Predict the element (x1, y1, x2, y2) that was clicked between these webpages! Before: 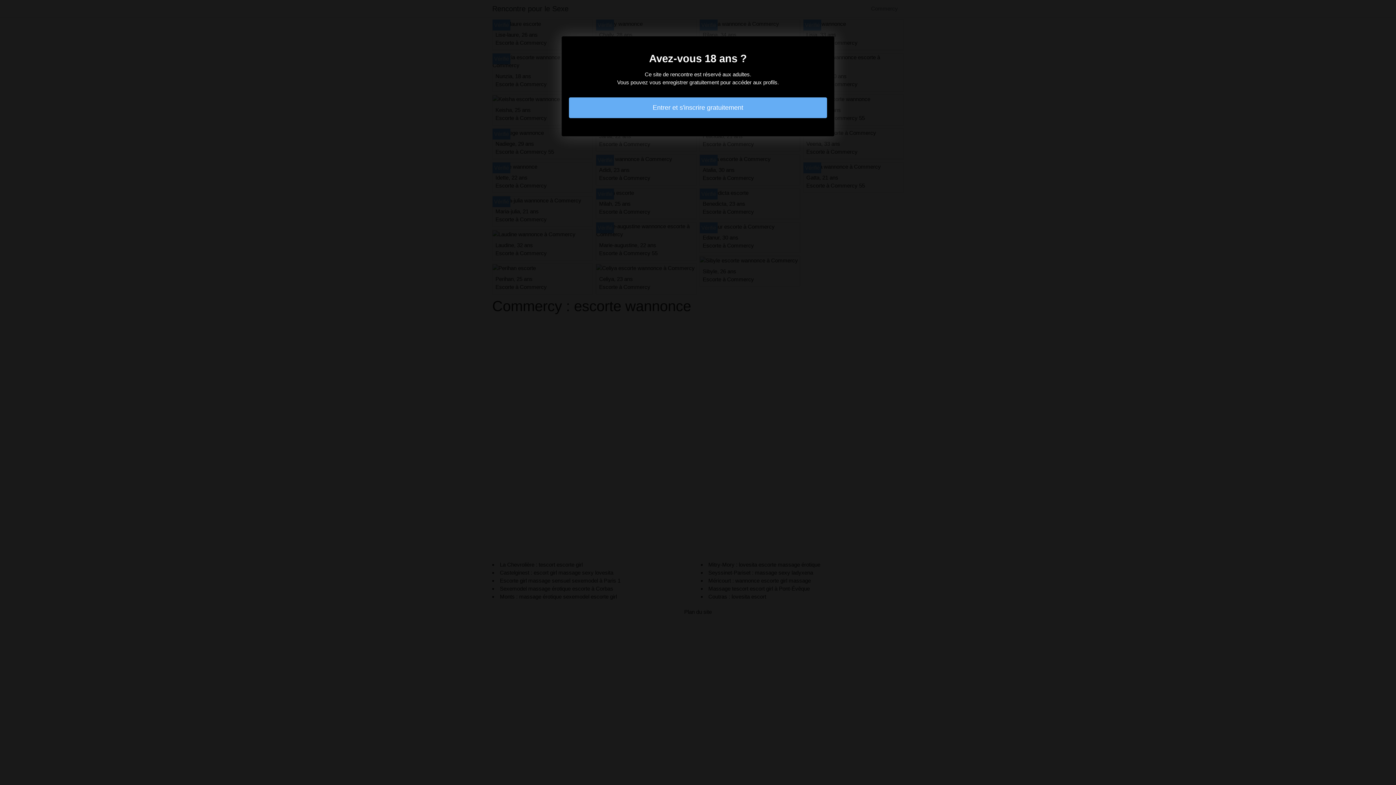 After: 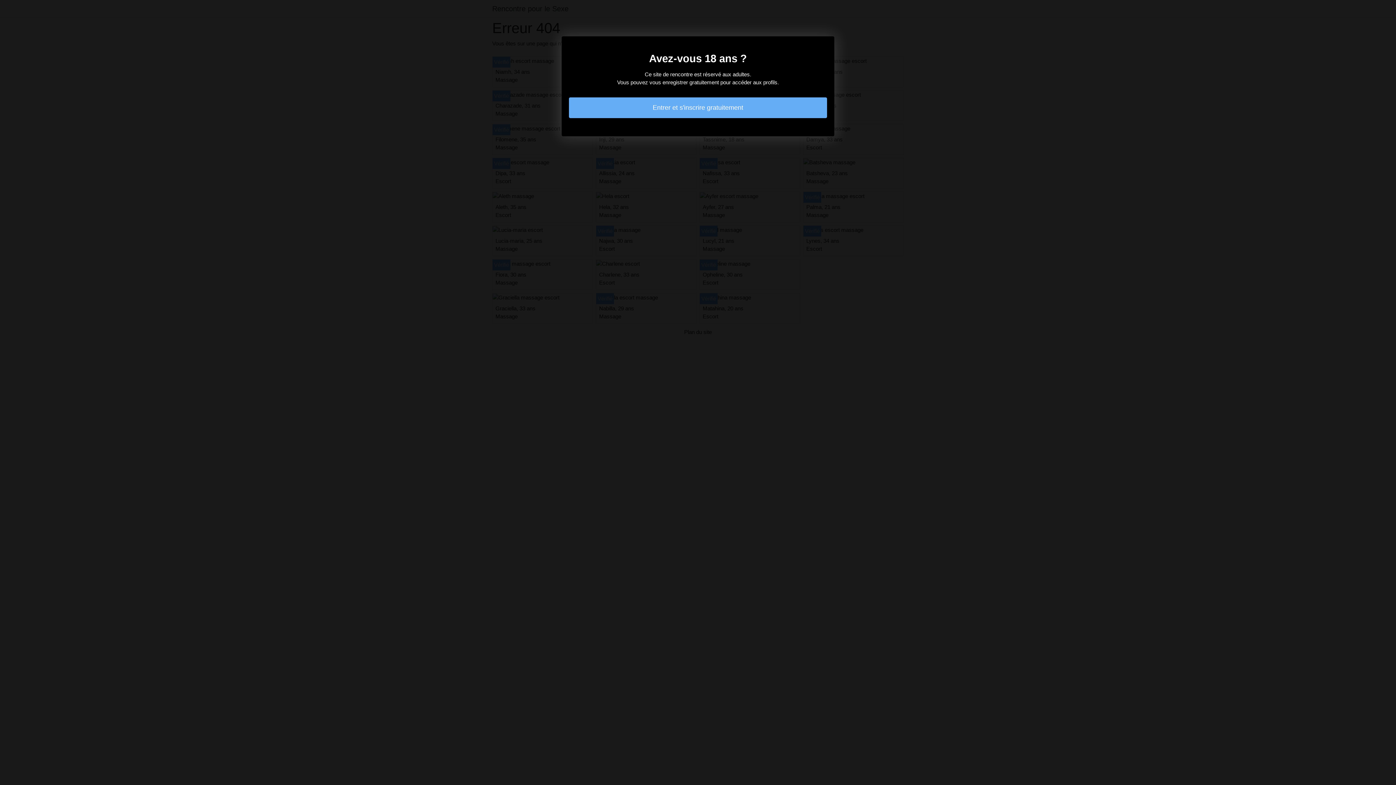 Action: bbox: (569, 97, 827, 118) label: Entrer et s'inscrire gratuitement